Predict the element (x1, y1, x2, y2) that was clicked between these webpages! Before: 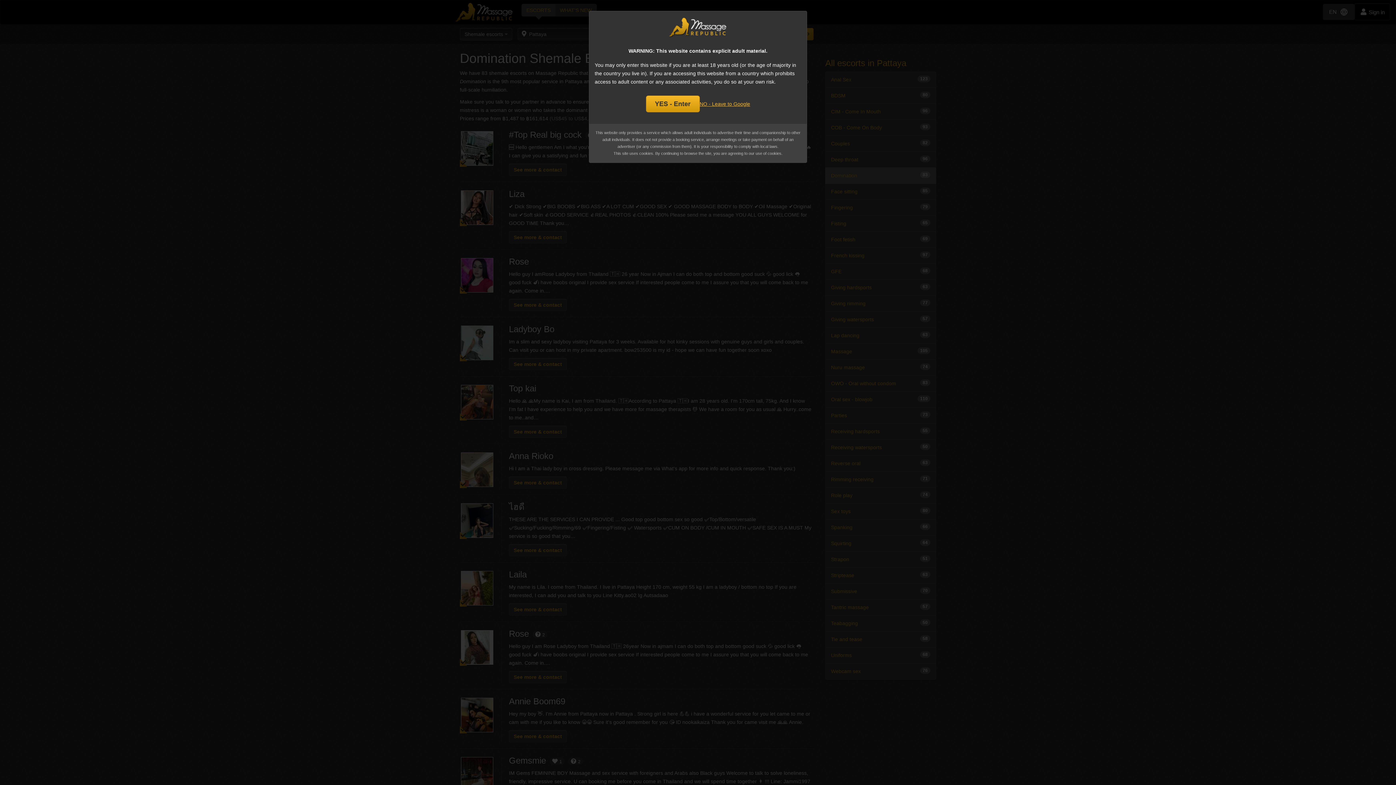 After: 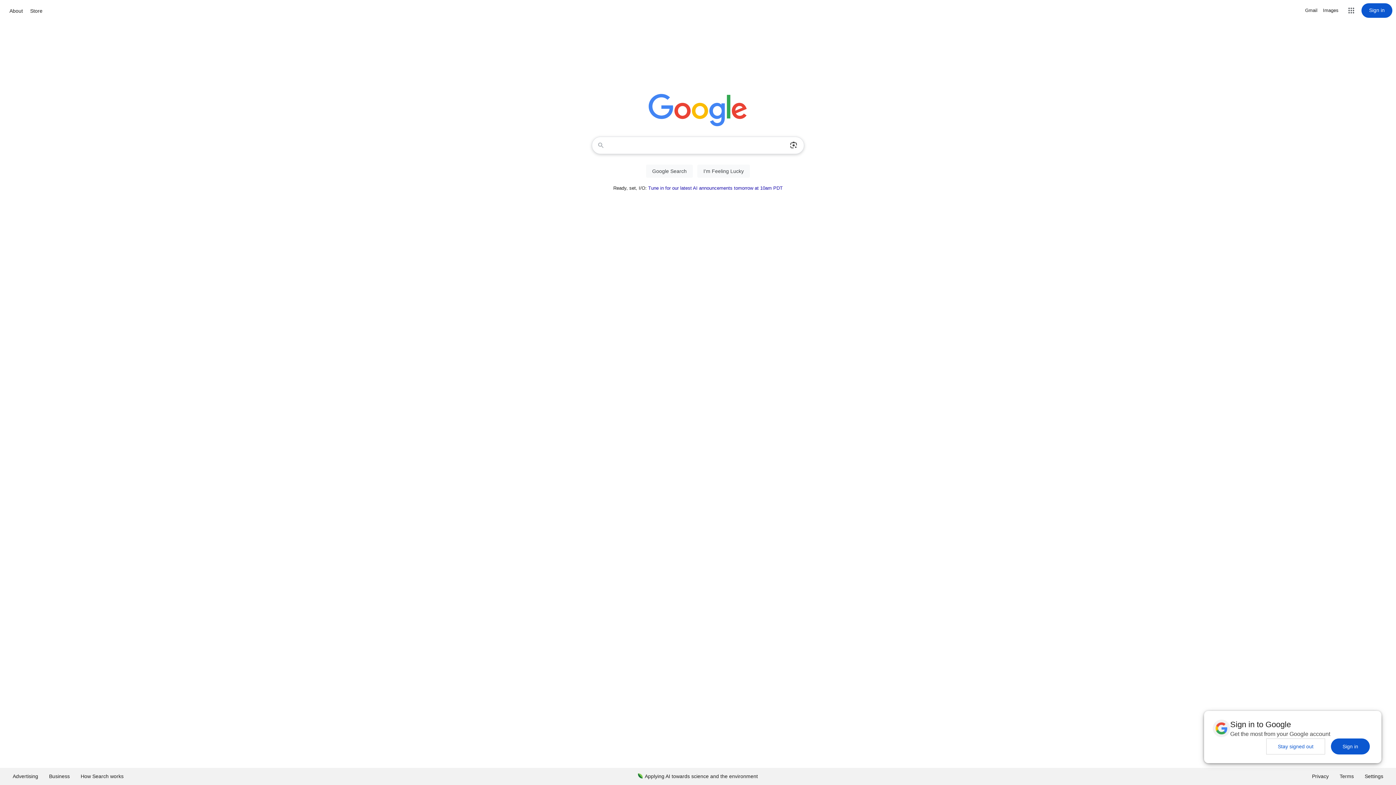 Action: label: NO - Leave to Google bbox: (699, 99, 750, 108)